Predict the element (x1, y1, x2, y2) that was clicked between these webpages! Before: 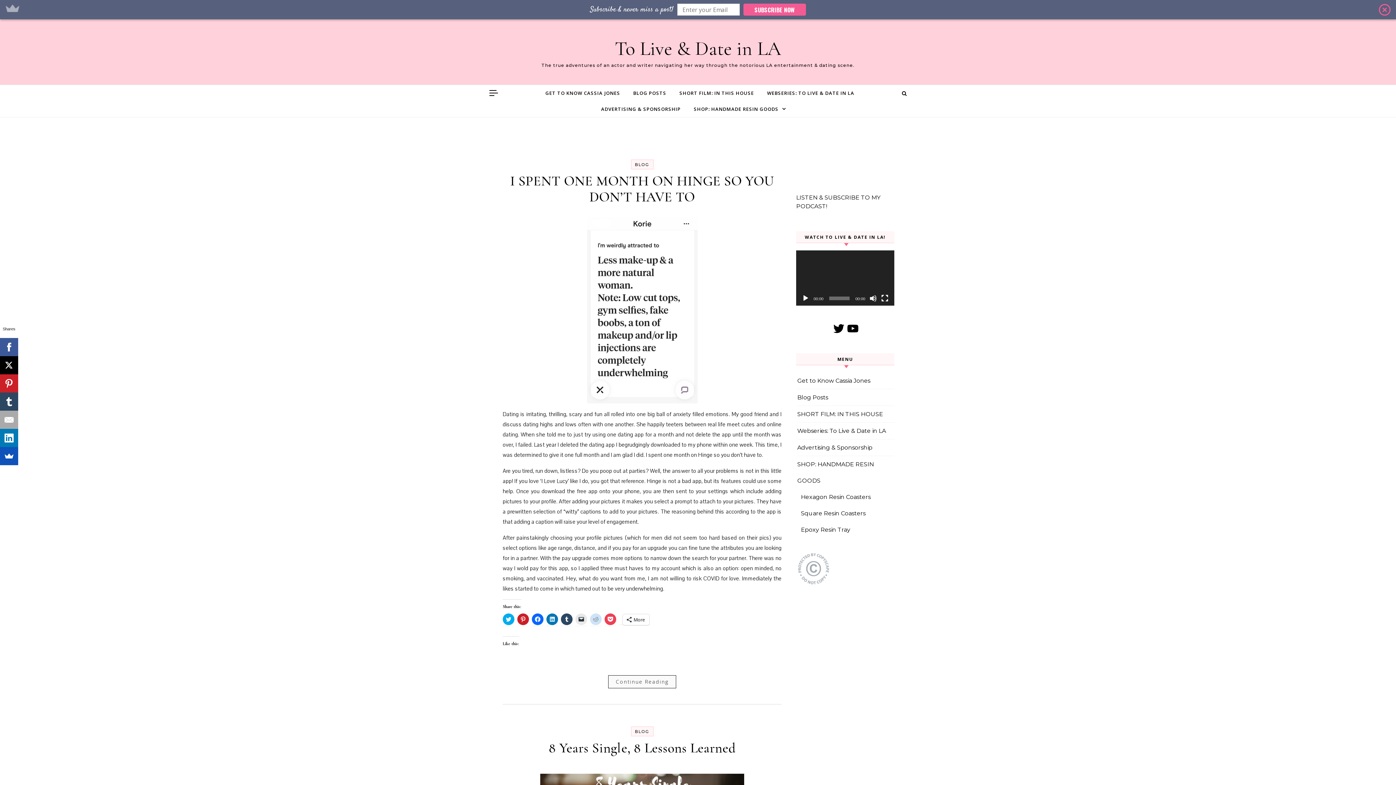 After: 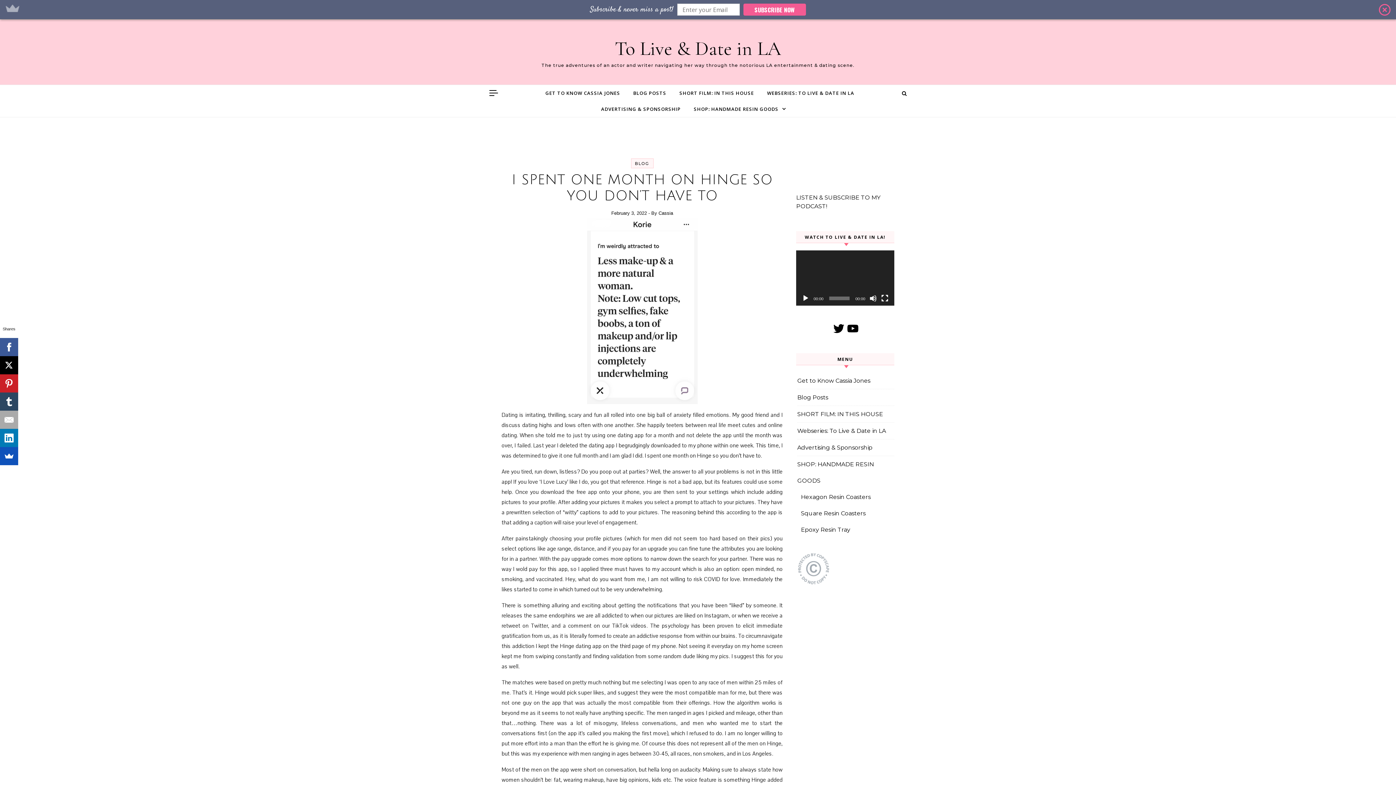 Action: bbox: (587, 217, 697, 403)